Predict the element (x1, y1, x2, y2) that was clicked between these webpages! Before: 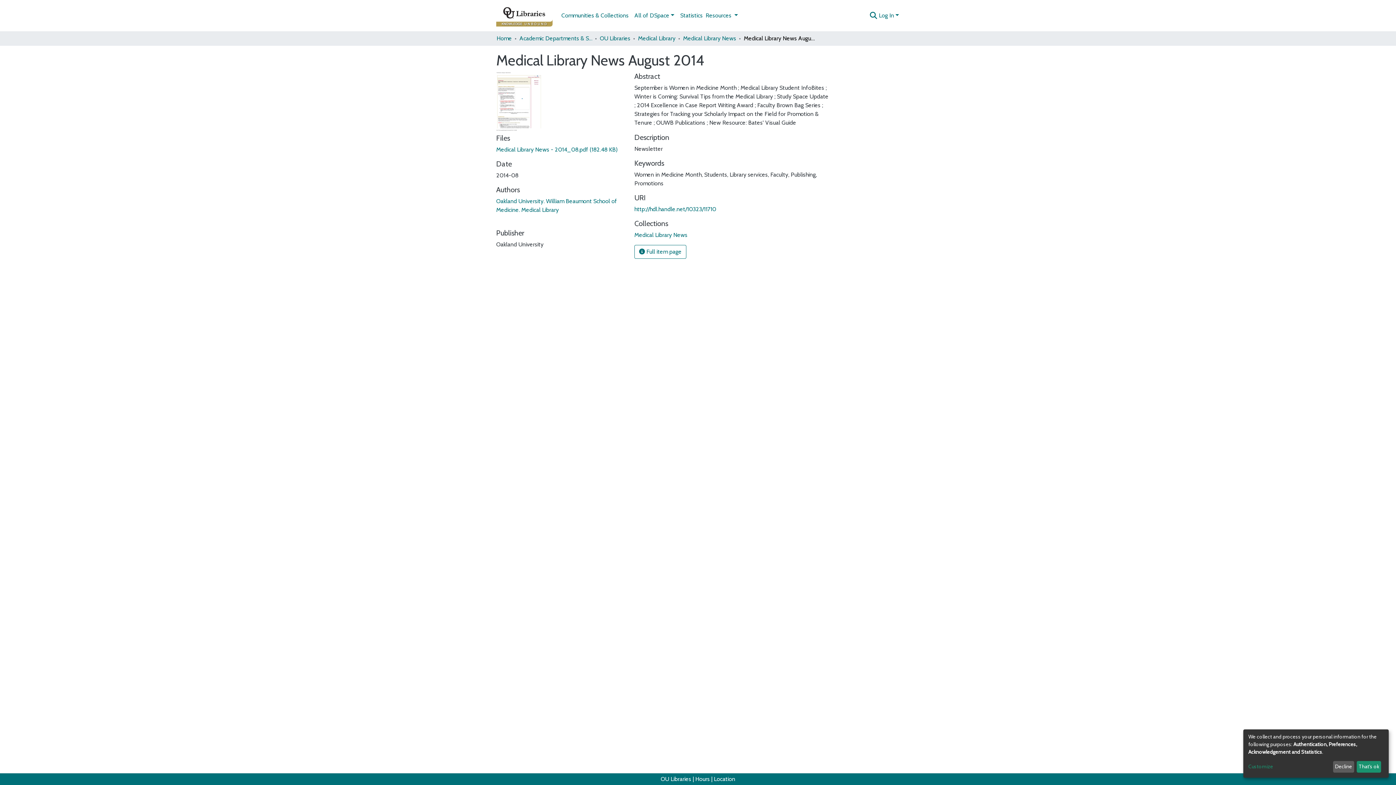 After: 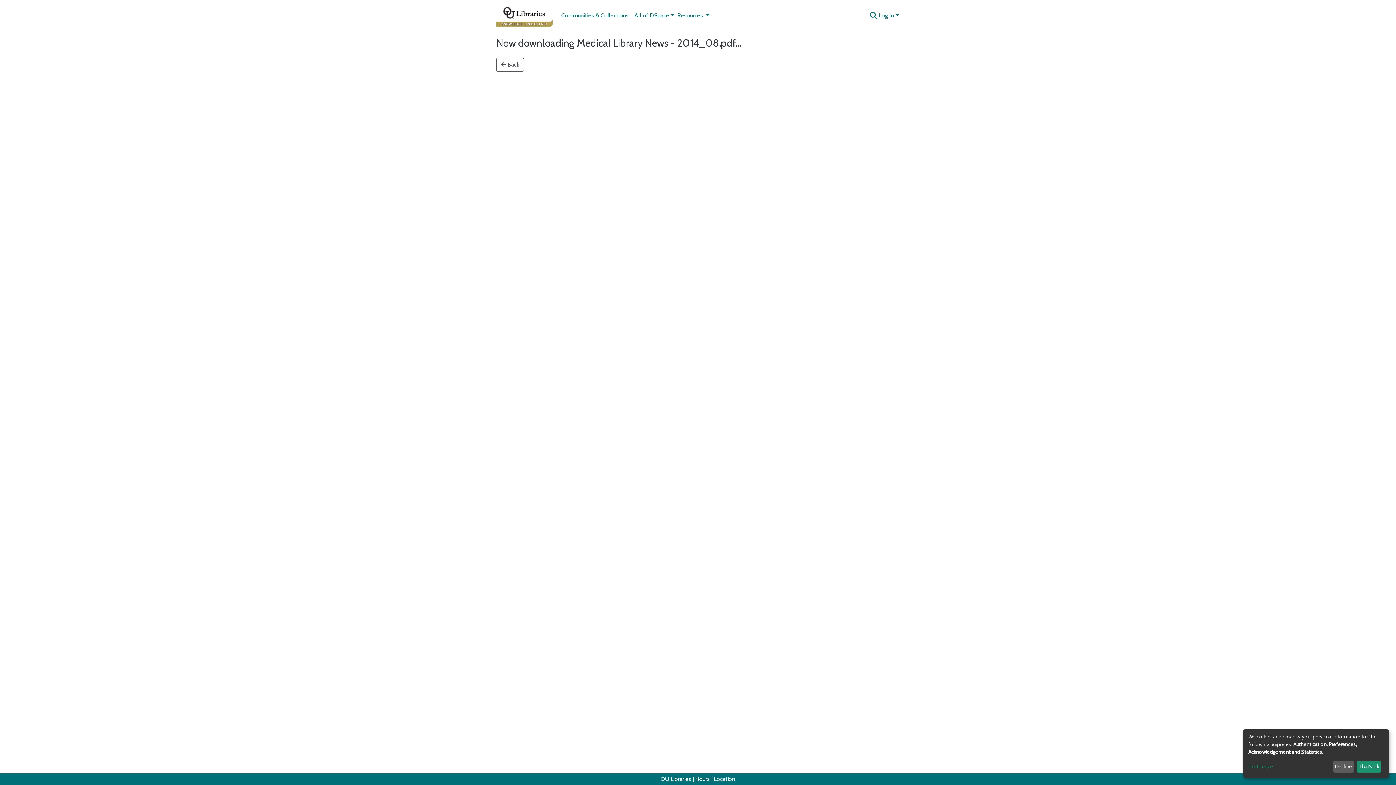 Action: label: Medical Library News - 2014_08.pdf (182.48 KB) bbox: (496, 151, 617, 158)